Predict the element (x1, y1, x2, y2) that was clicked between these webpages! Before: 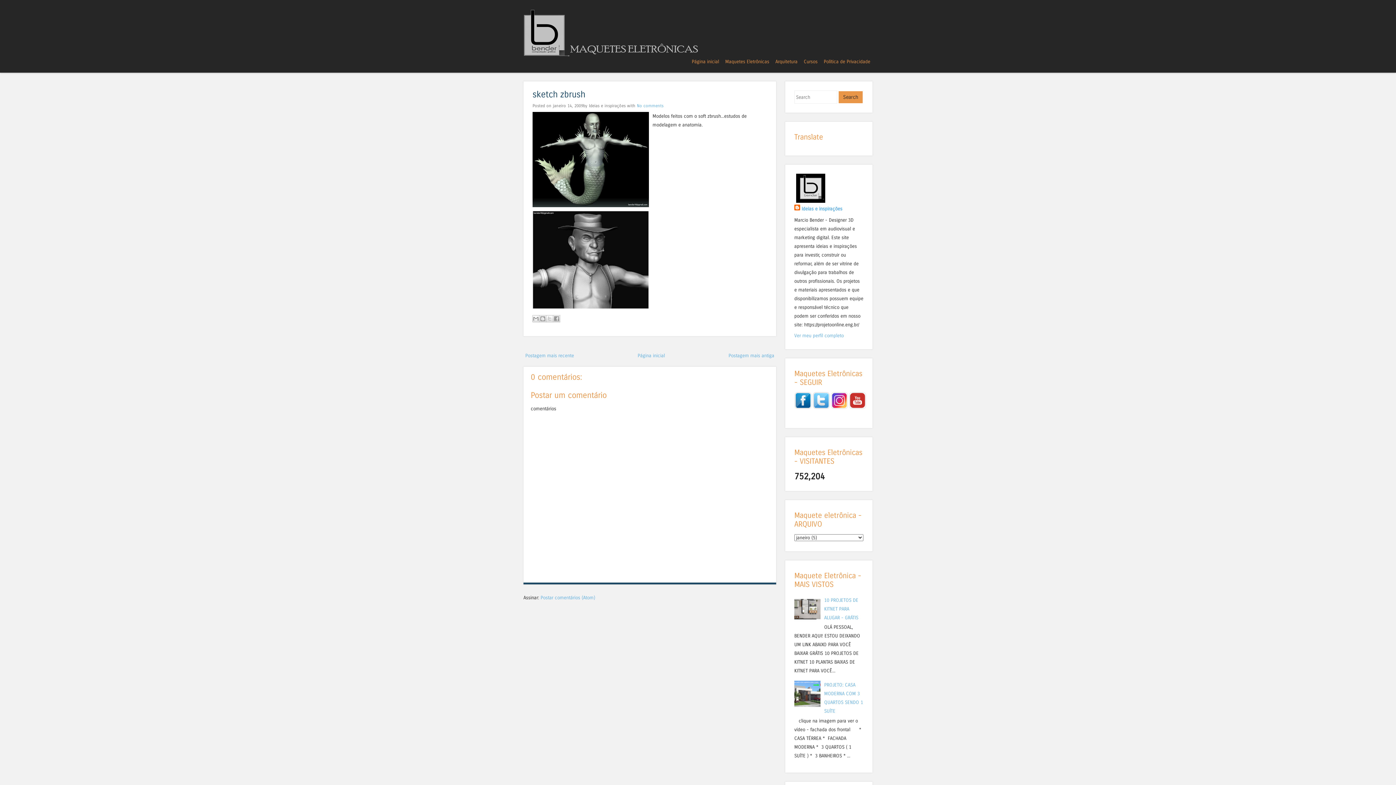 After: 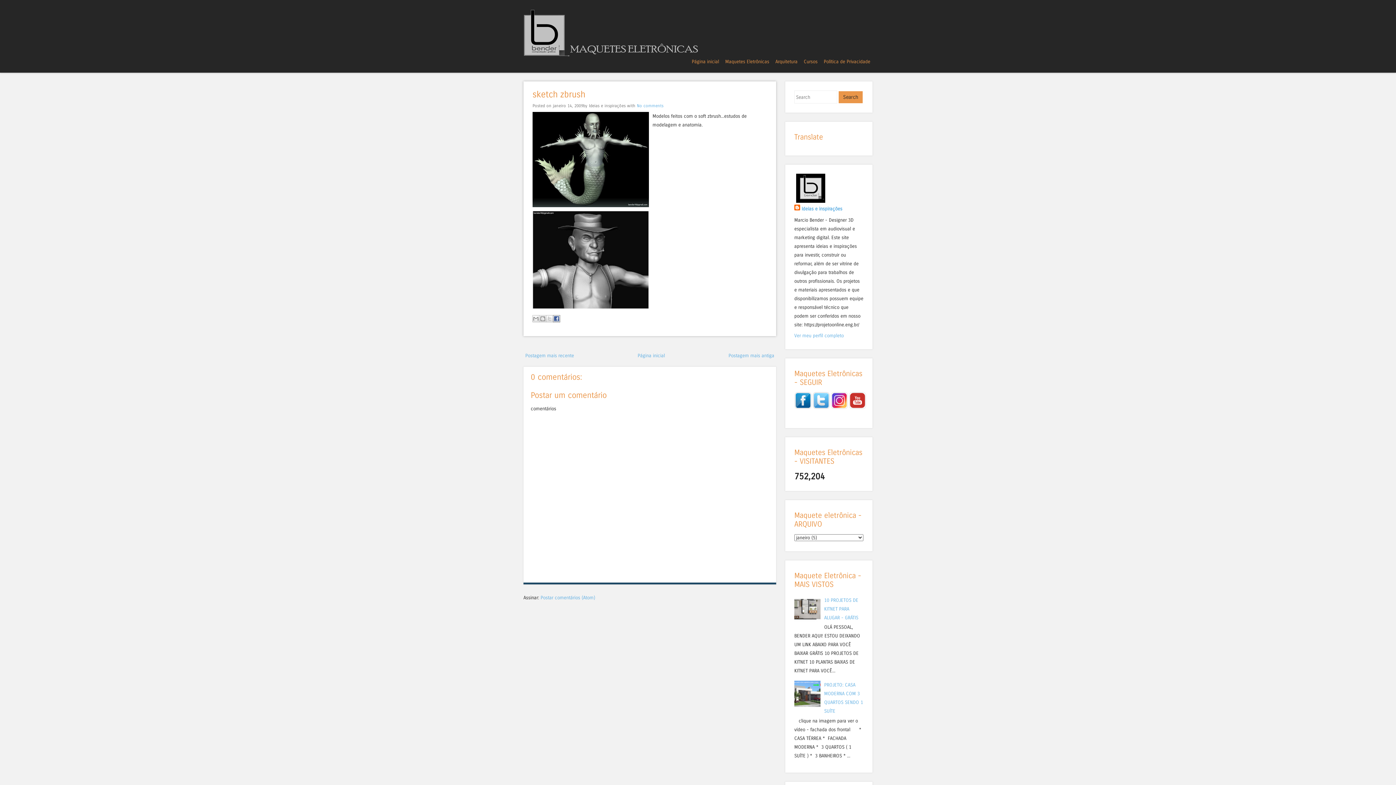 Action: bbox: (553, 315, 560, 322) label: Compartilhar no Facebook